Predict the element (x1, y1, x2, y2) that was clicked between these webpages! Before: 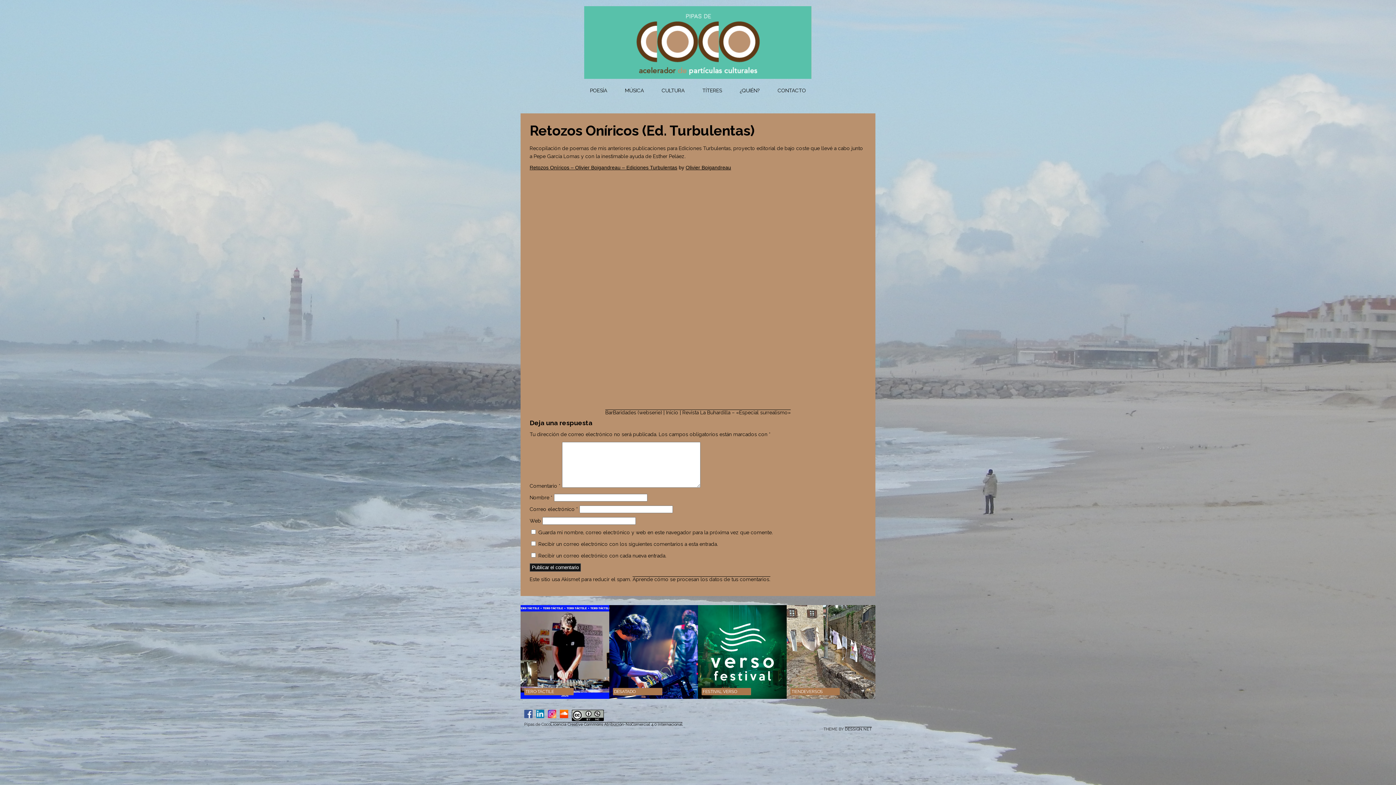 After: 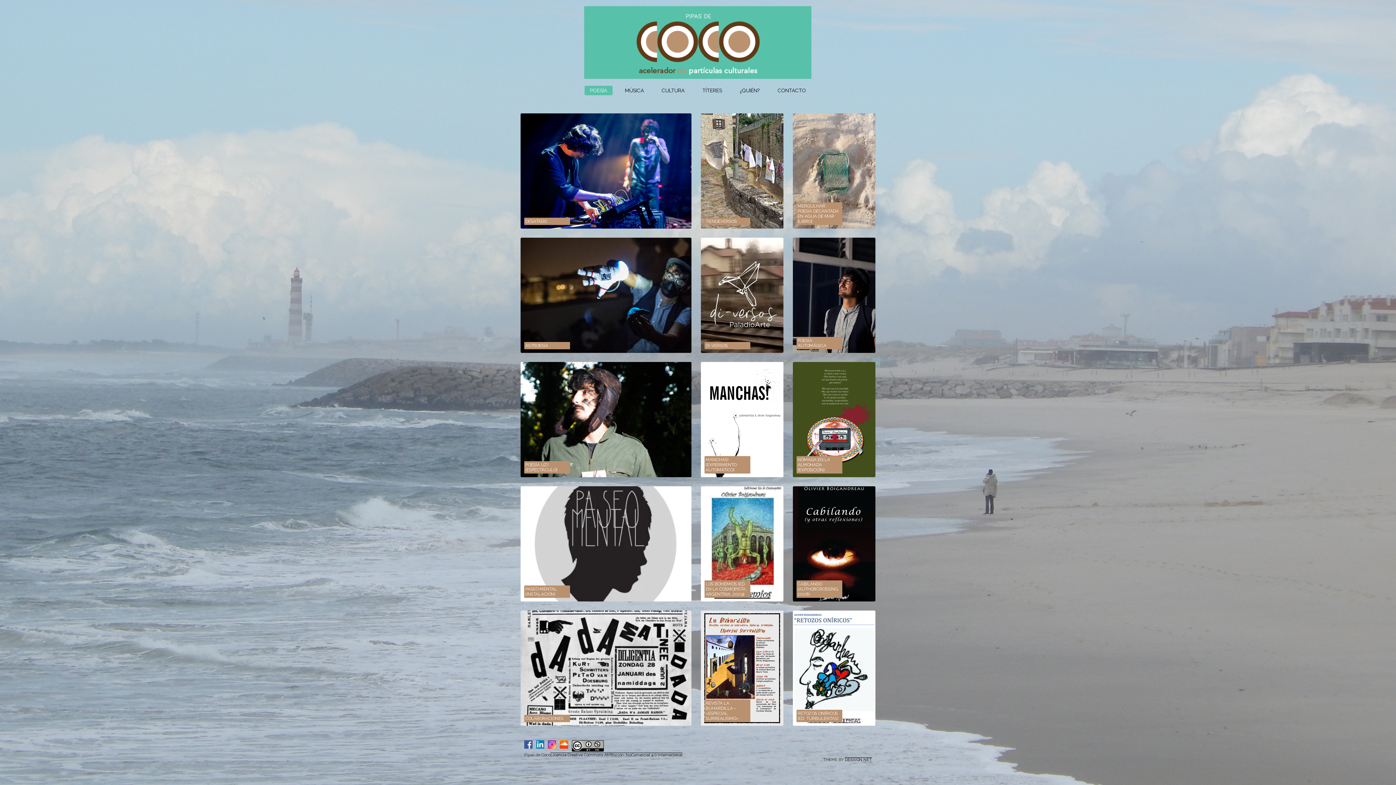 Action: bbox: (584, 85, 612, 95) label: POESÍA